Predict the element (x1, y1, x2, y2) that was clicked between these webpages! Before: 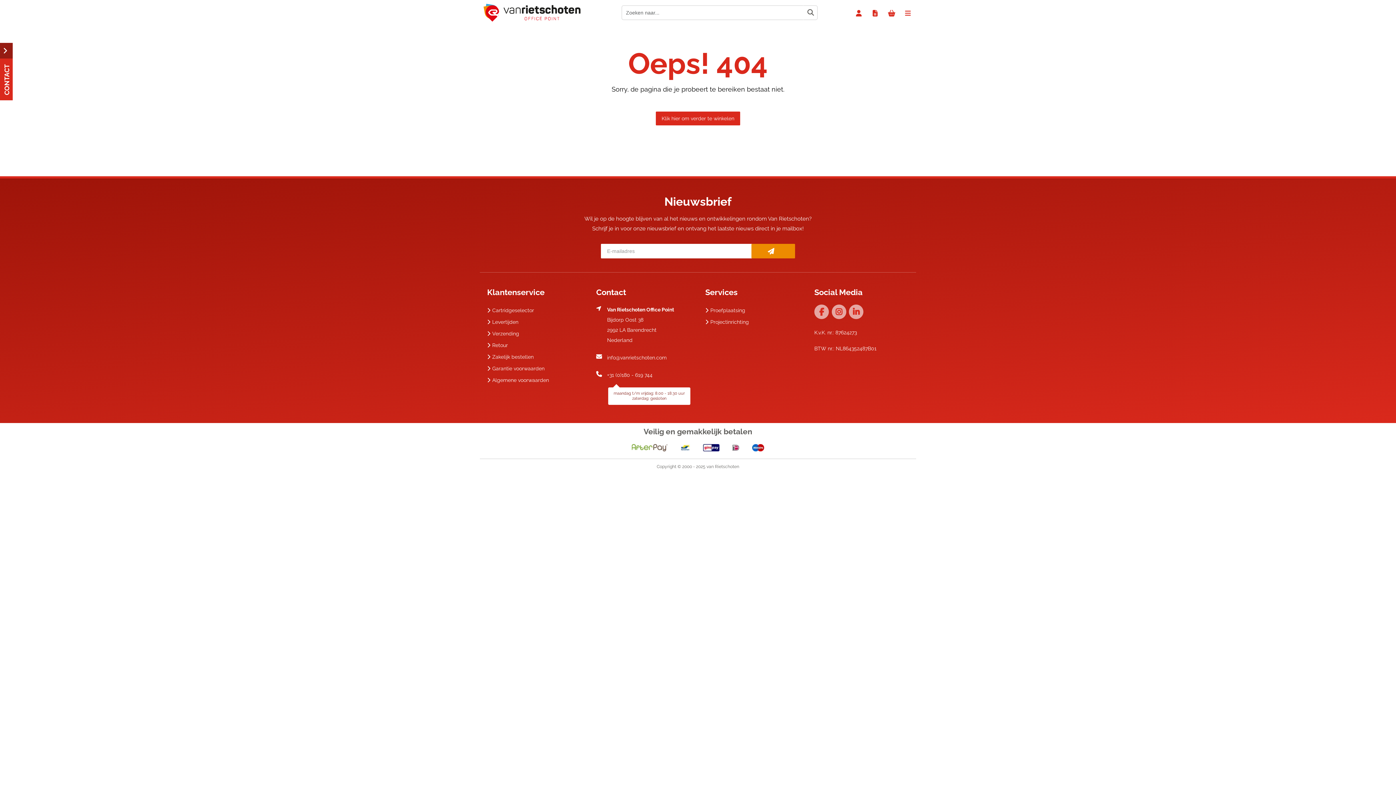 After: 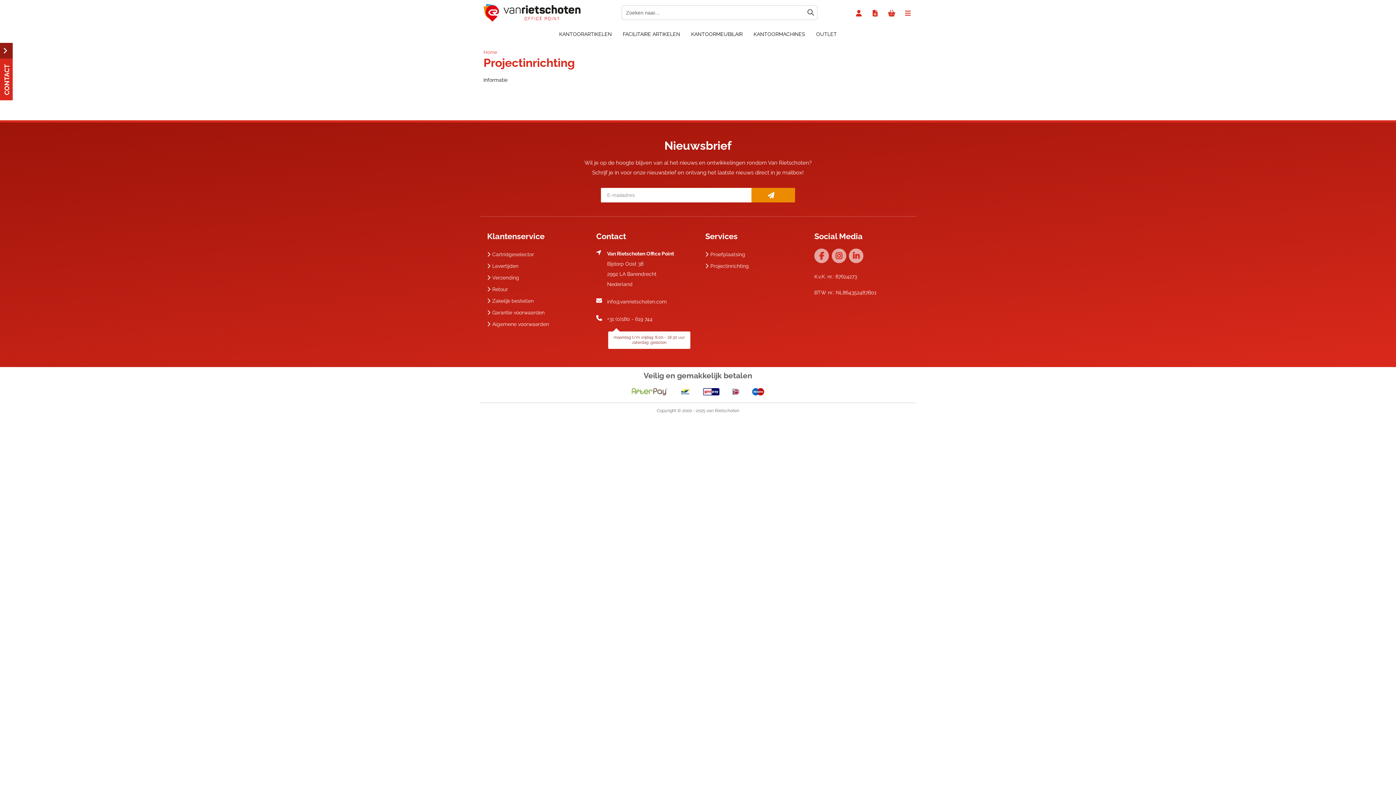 Action: label: Projectinrichting bbox: (705, 319, 749, 325)